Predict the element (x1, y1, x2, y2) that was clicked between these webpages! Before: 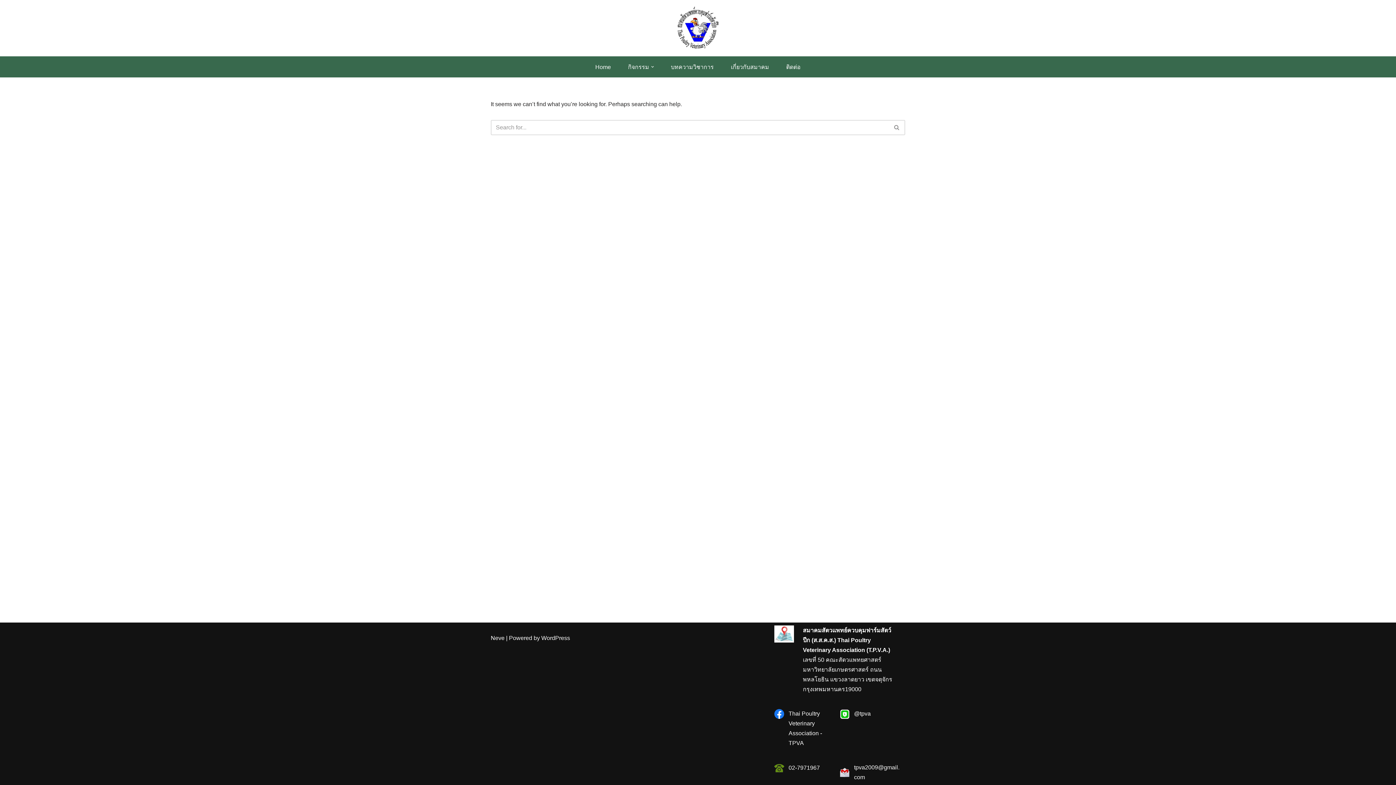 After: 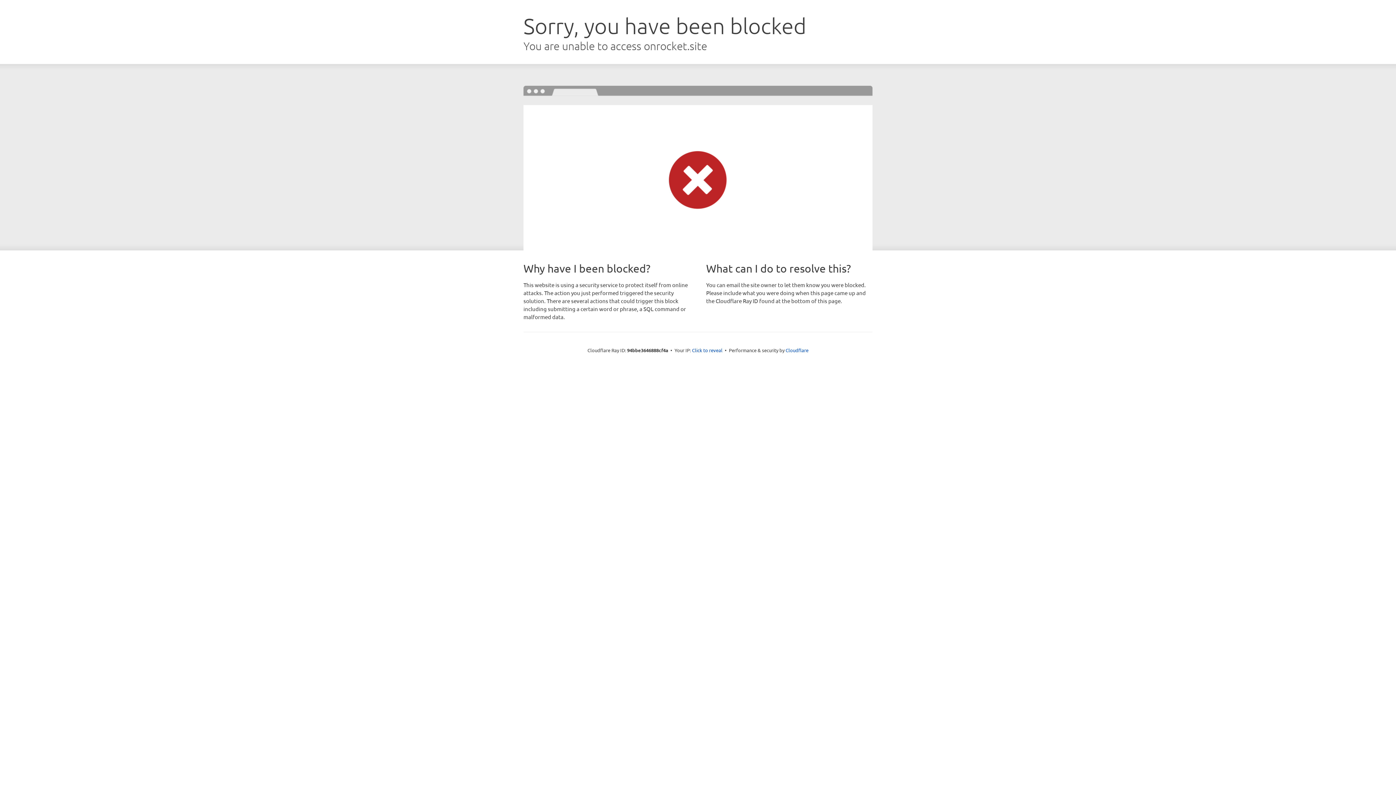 Action: label: Neve bbox: (490, 635, 504, 641)